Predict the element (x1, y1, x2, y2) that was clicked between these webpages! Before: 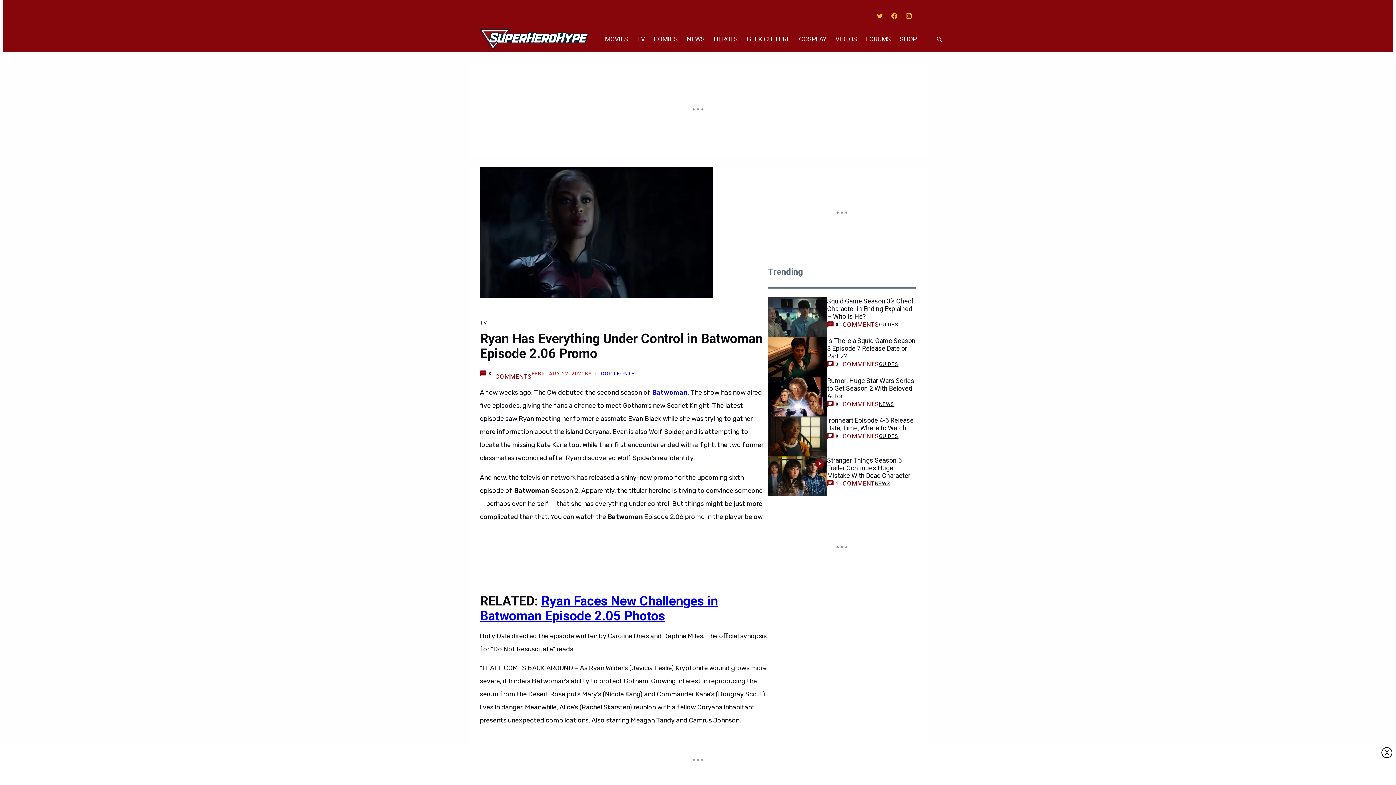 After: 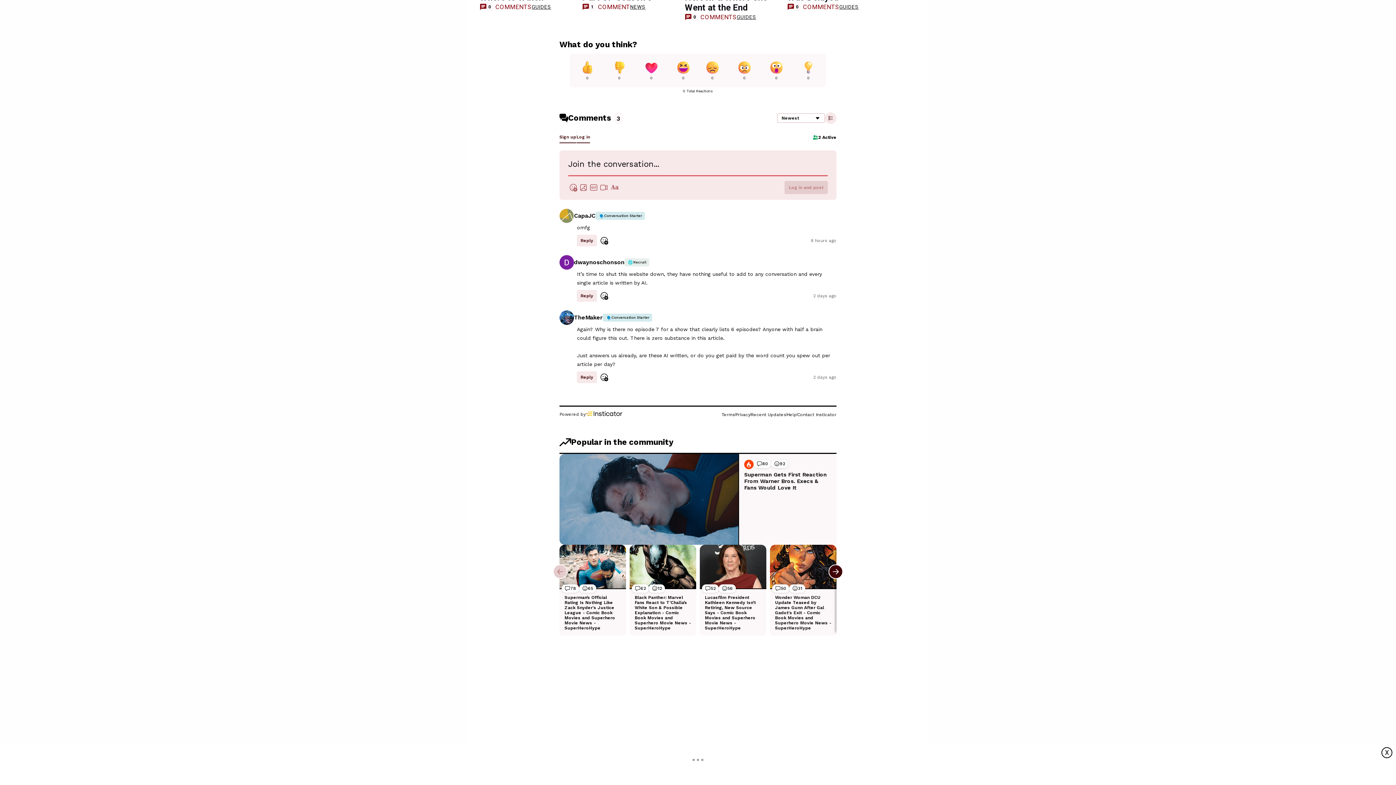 Action: label: Comments bbox: (833, 360, 879, 368)